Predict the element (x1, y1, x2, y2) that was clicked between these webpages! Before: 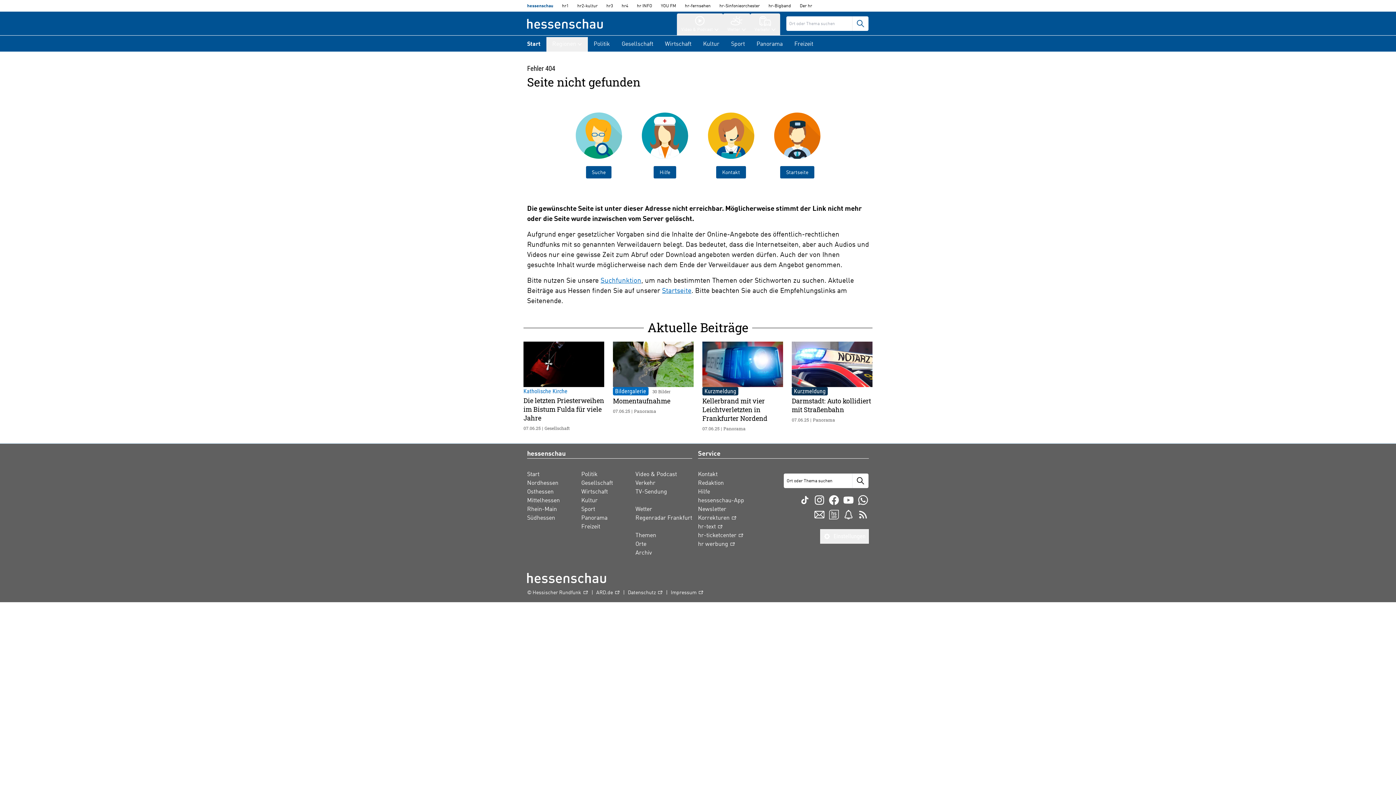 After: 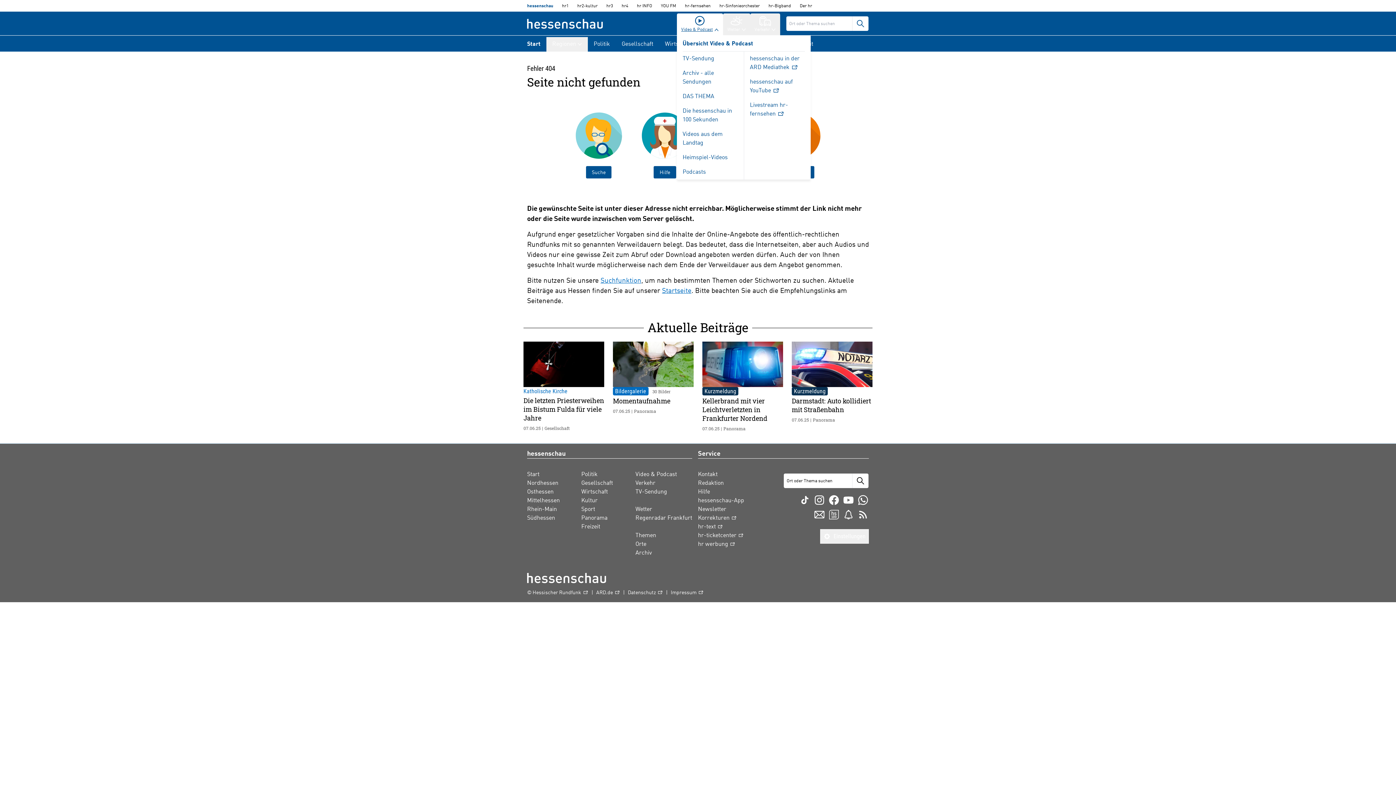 Action: label: Video & Podcast-Menü öffnen bbox: (677, 13, 723, 35)